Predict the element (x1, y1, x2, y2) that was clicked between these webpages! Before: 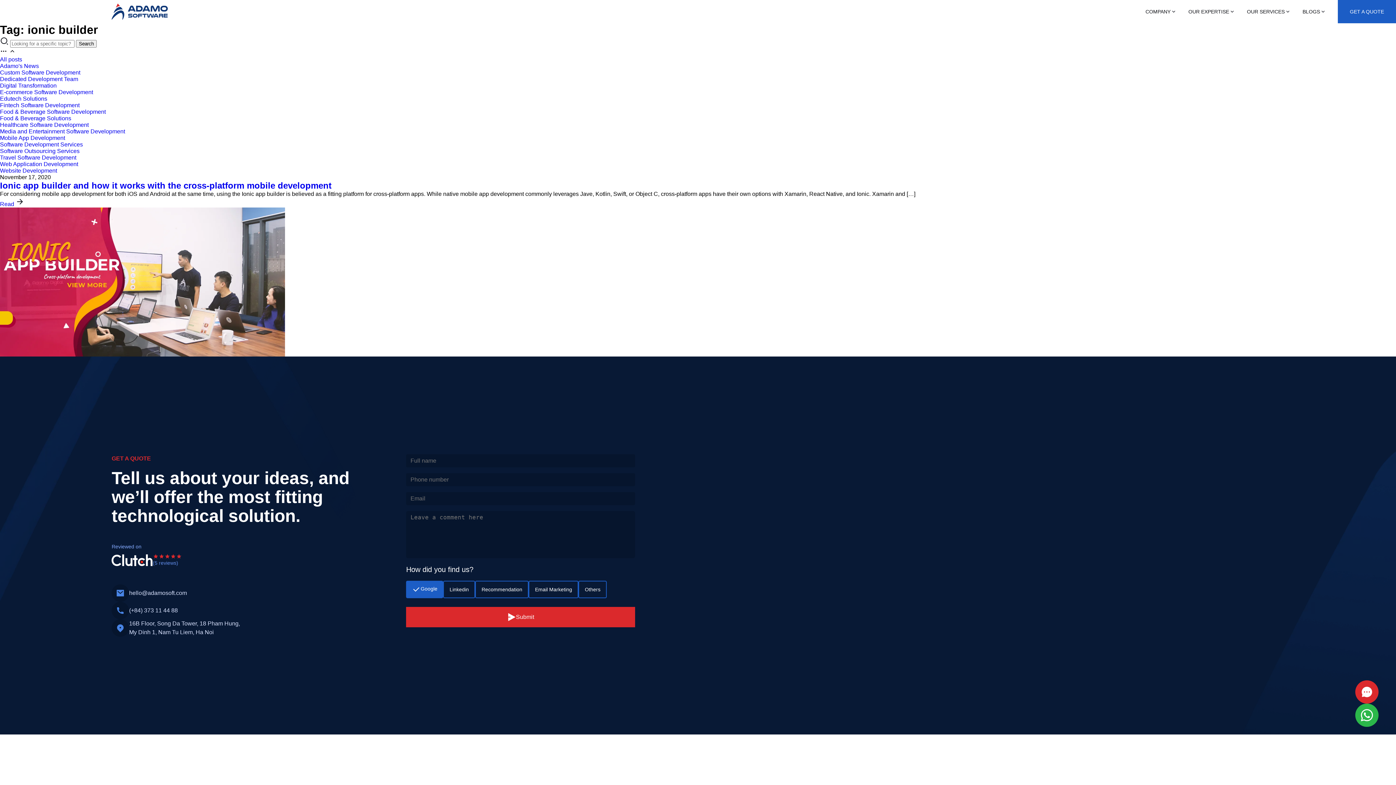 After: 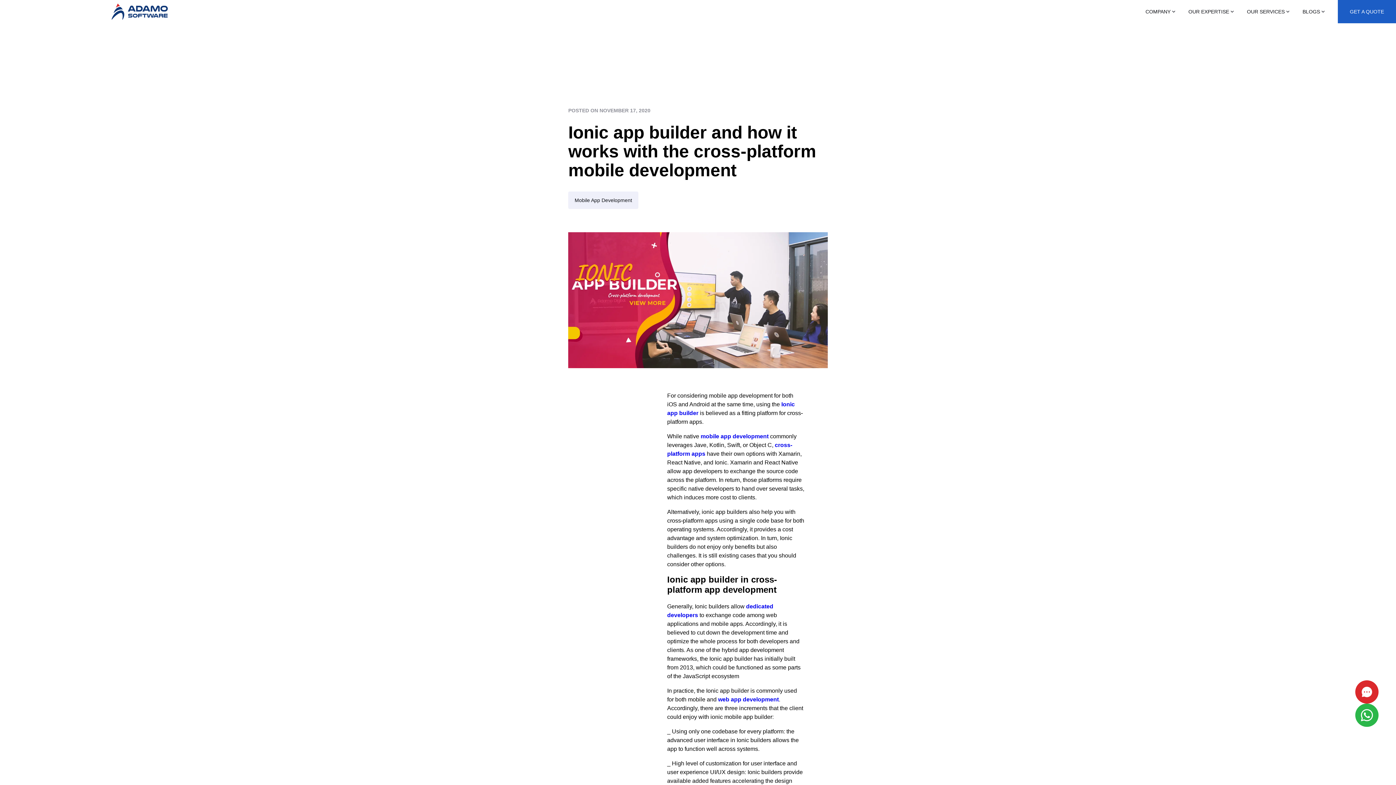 Action: bbox: (0, 278, 285, 284)